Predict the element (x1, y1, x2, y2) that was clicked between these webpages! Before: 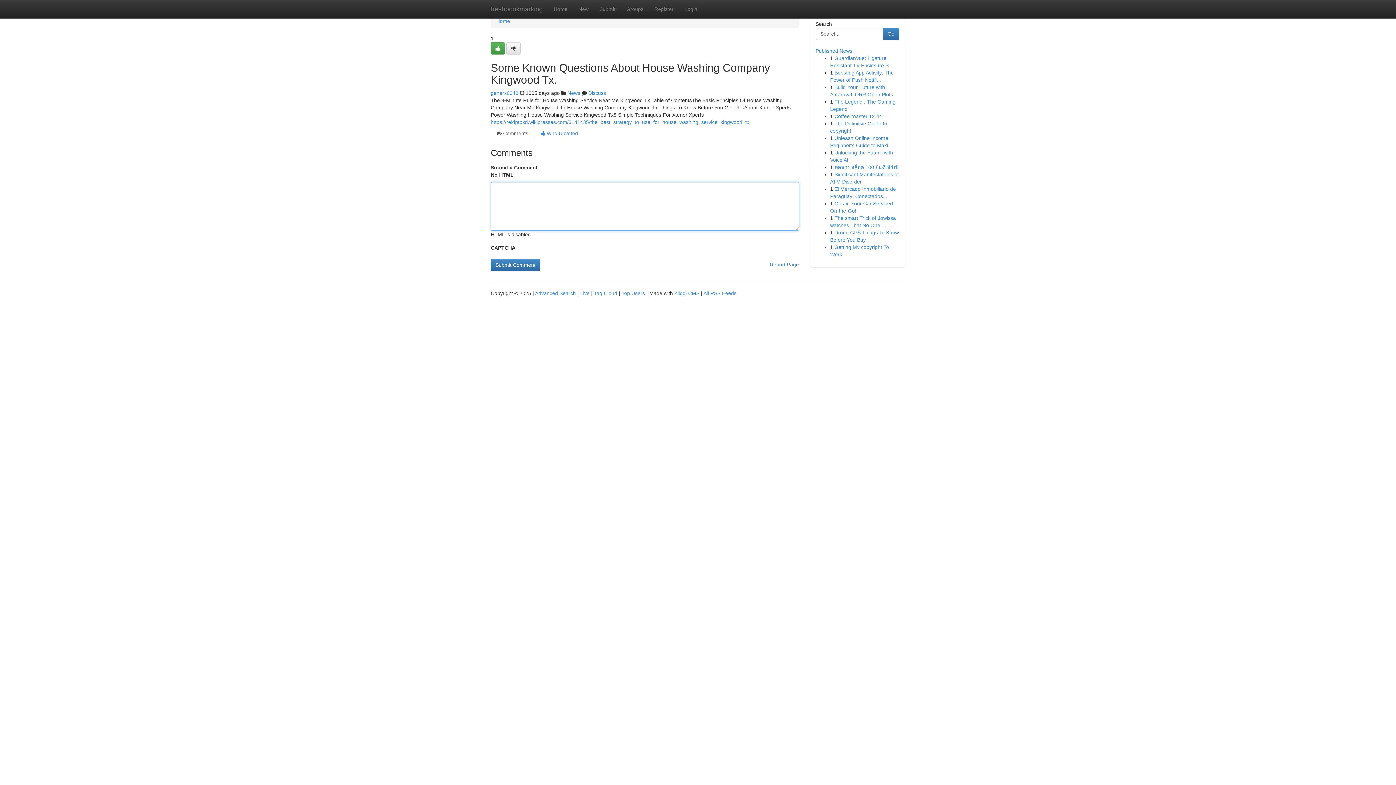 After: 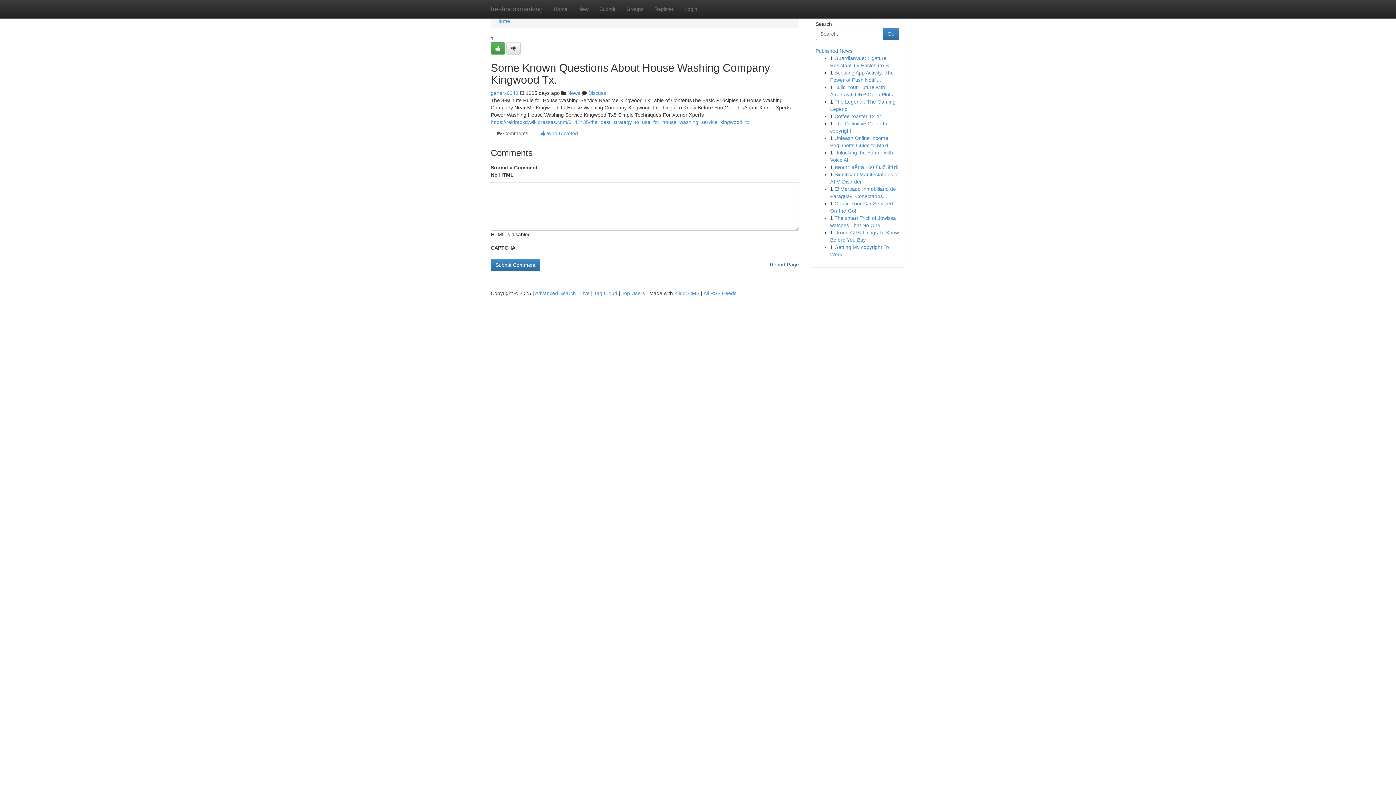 Action: label: Report Page bbox: (770, 258, 799, 270)